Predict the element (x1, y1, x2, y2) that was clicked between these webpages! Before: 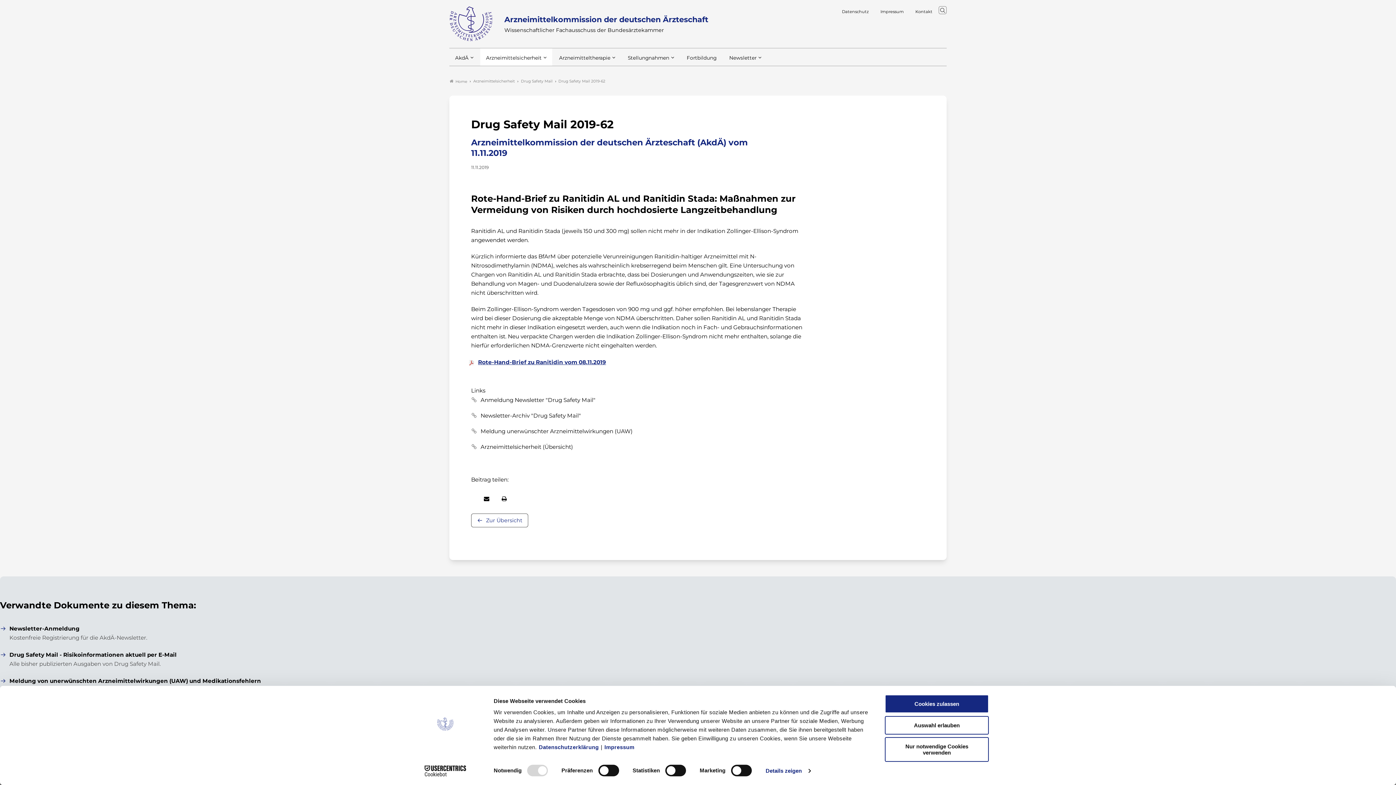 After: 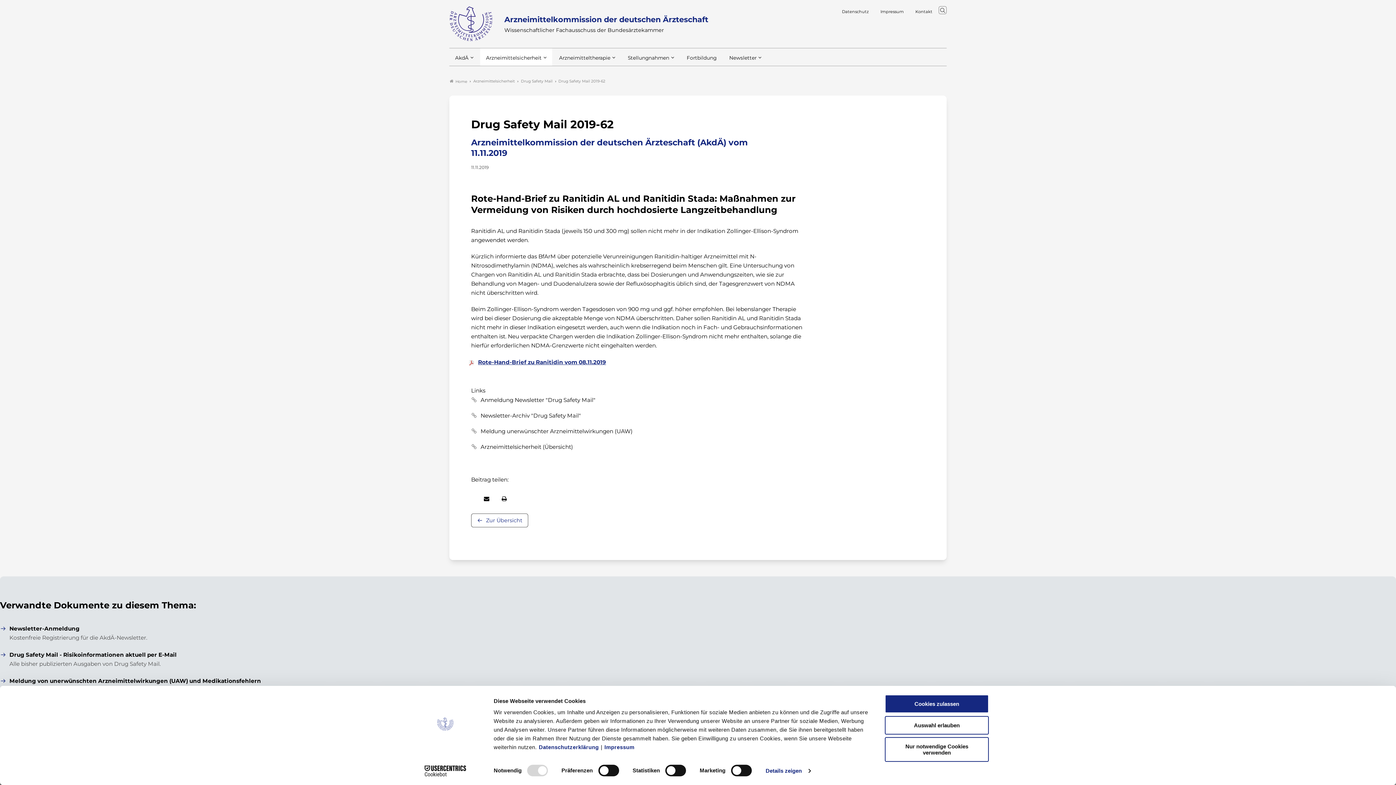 Action: bbox: (413, 765, 477, 776) label: Cookiebot - opens in a new window